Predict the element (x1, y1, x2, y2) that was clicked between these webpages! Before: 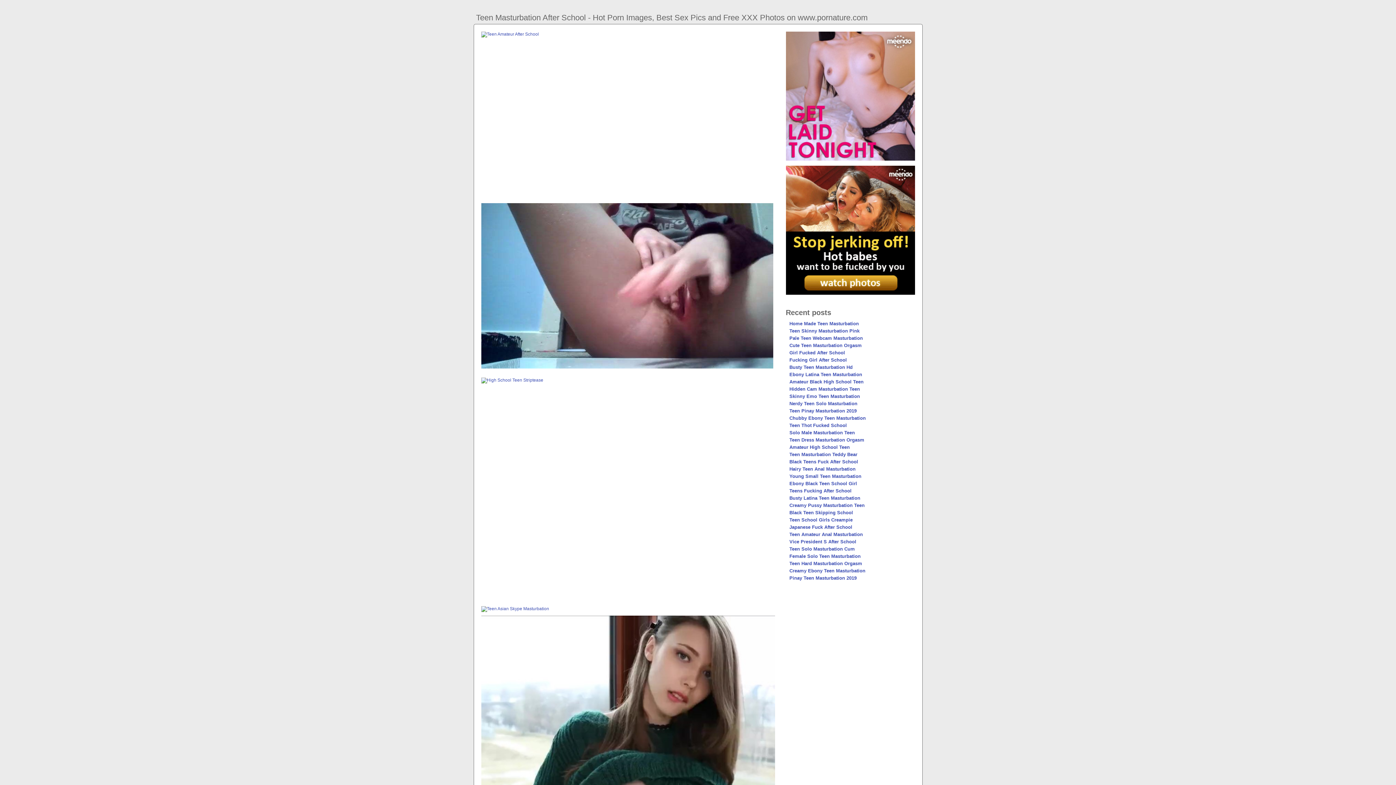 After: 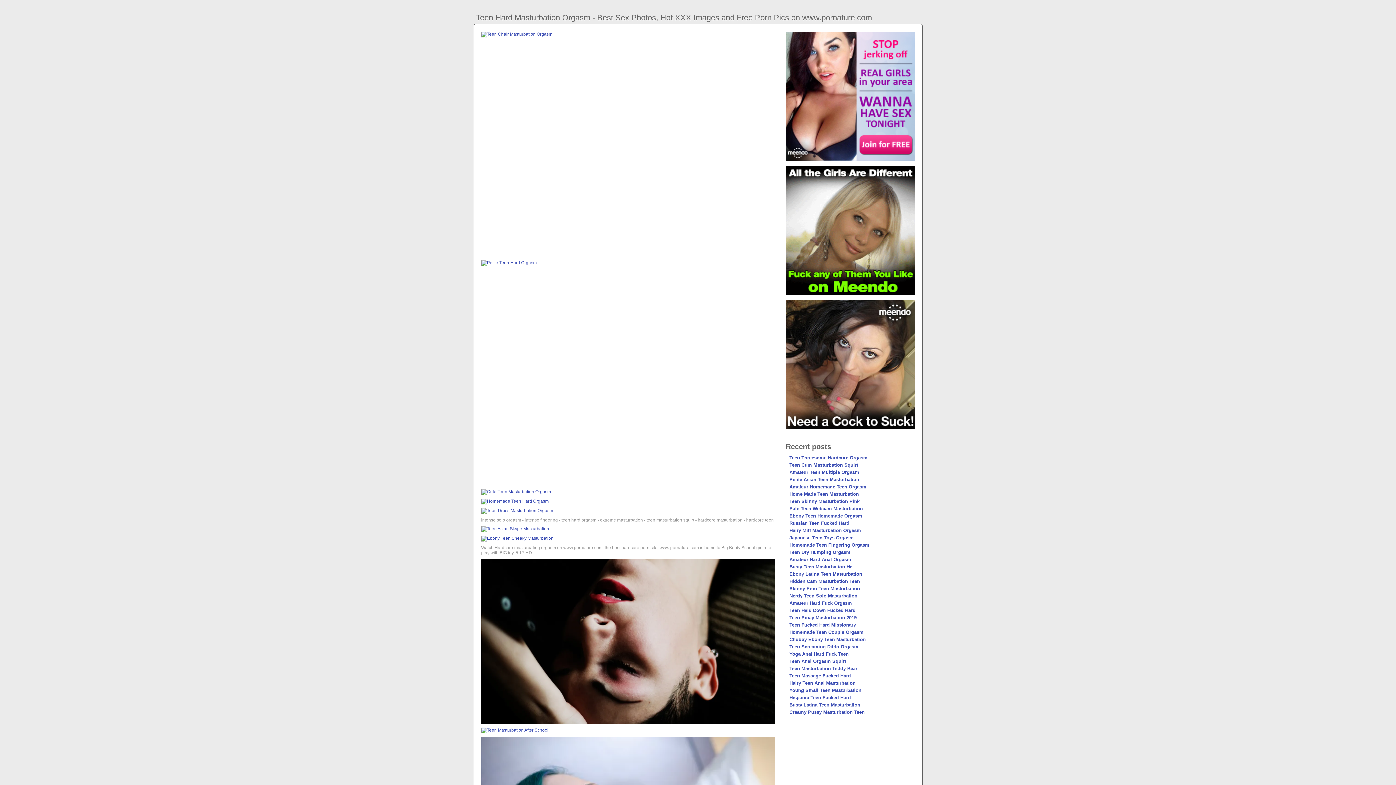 Action: bbox: (789, 561, 862, 566) label: Teen Hard Masturbation Orgasm